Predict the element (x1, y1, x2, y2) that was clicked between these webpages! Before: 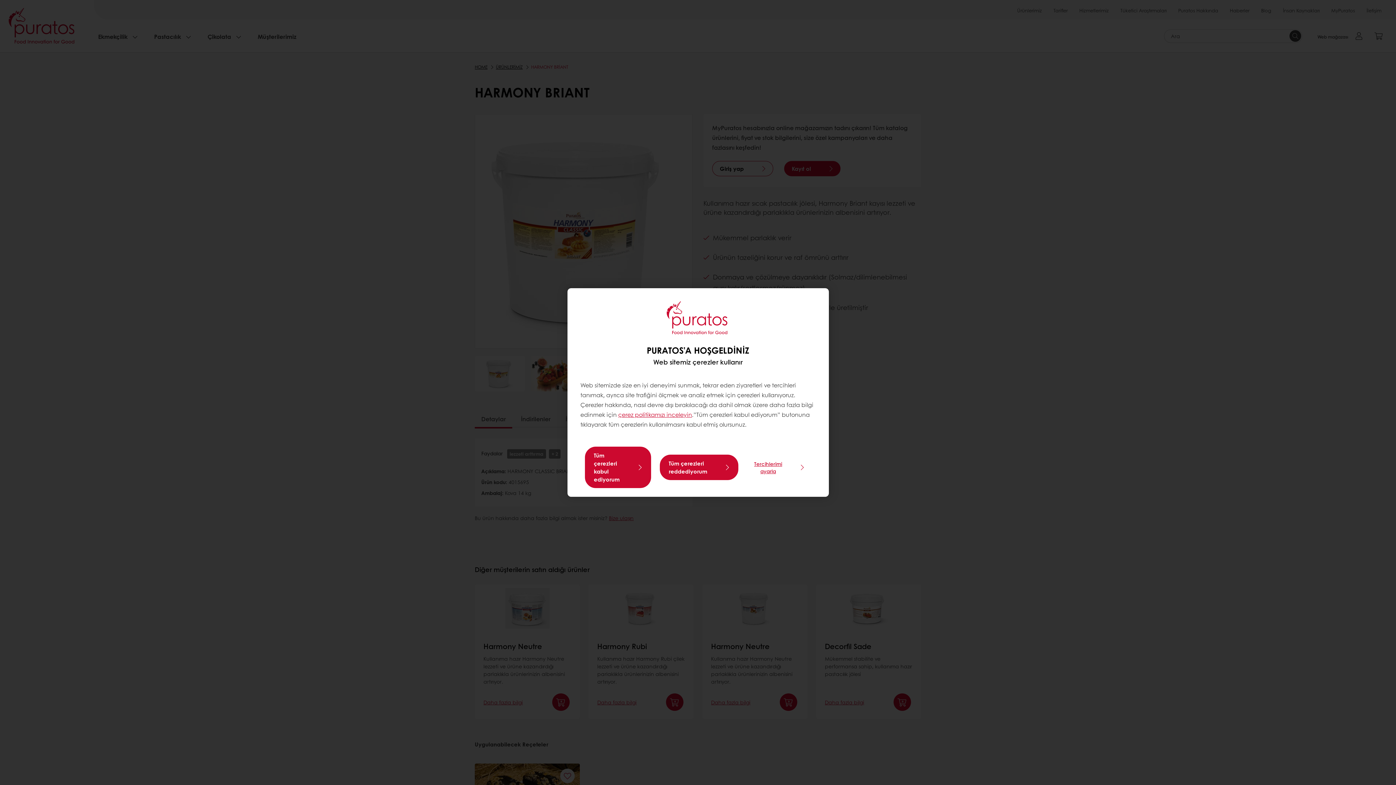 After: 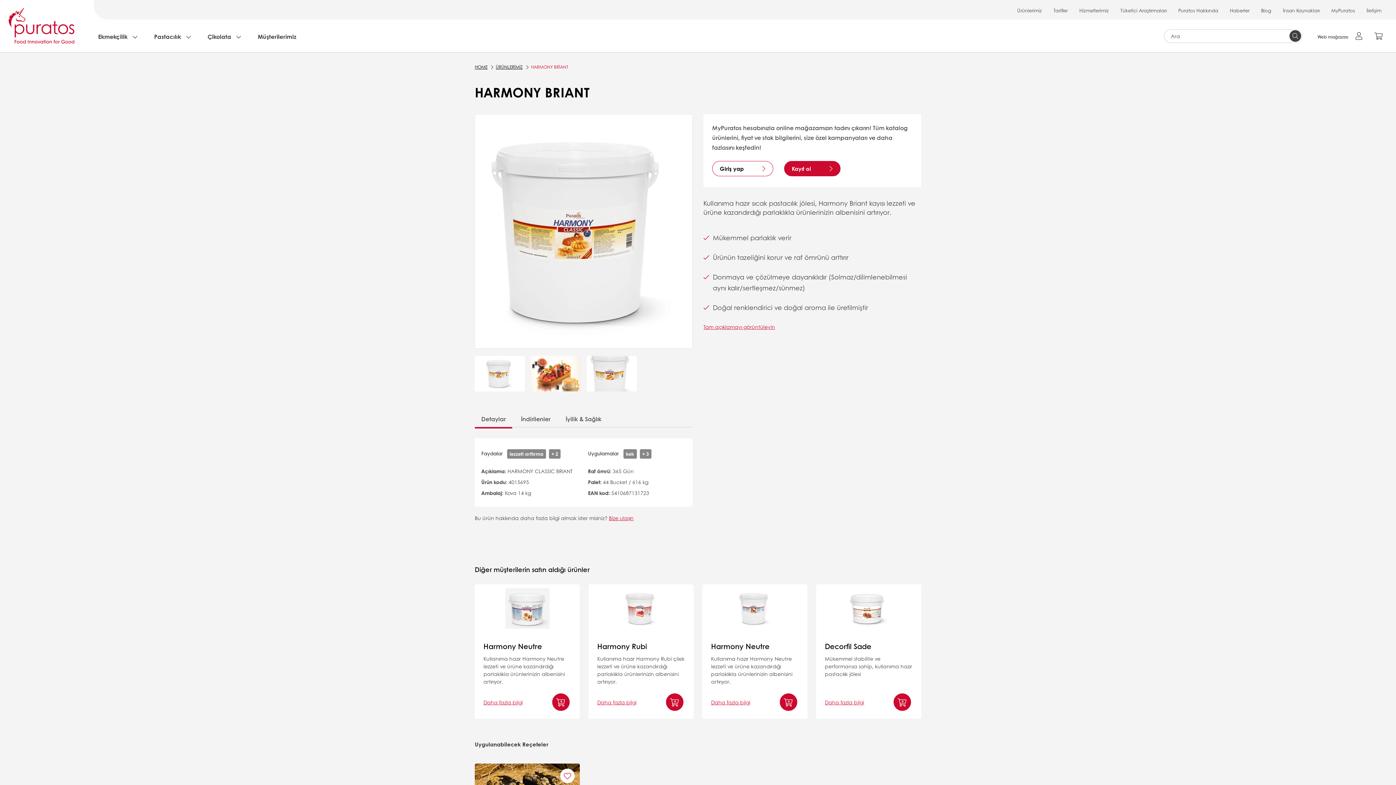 Action: bbox: (659, 454, 738, 480) label: Tüm çerezleri reddediyorum